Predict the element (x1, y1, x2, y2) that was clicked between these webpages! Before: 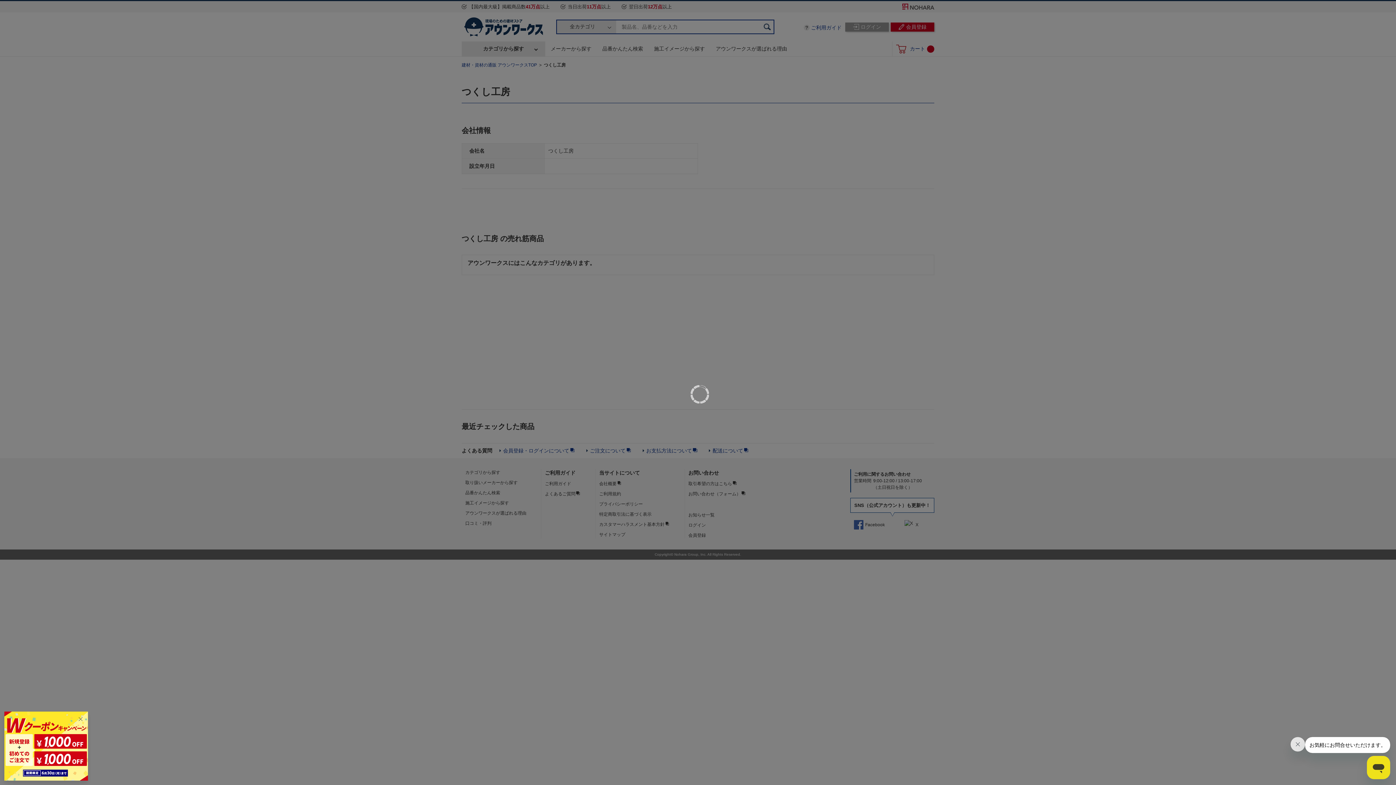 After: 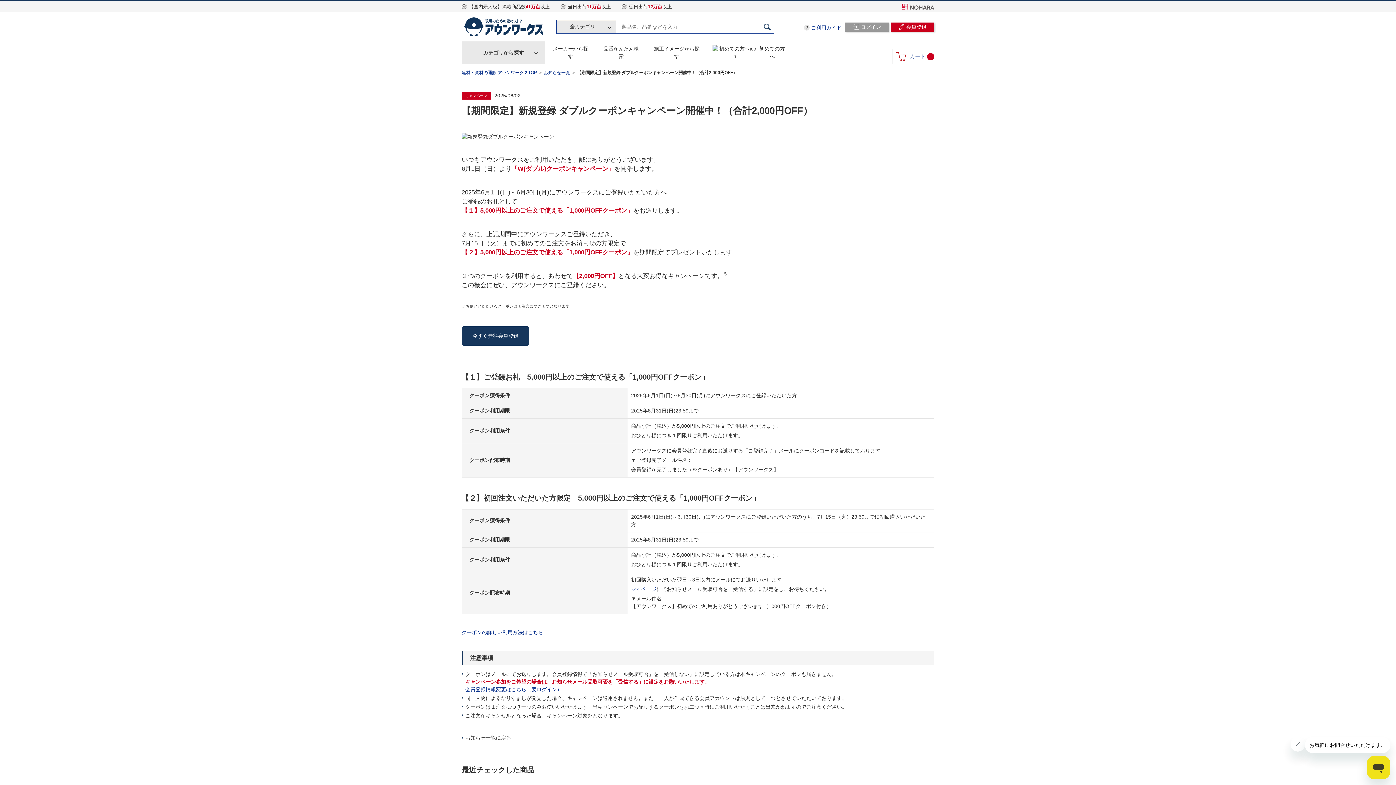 Action: bbox: (4, 712, 88, 781)